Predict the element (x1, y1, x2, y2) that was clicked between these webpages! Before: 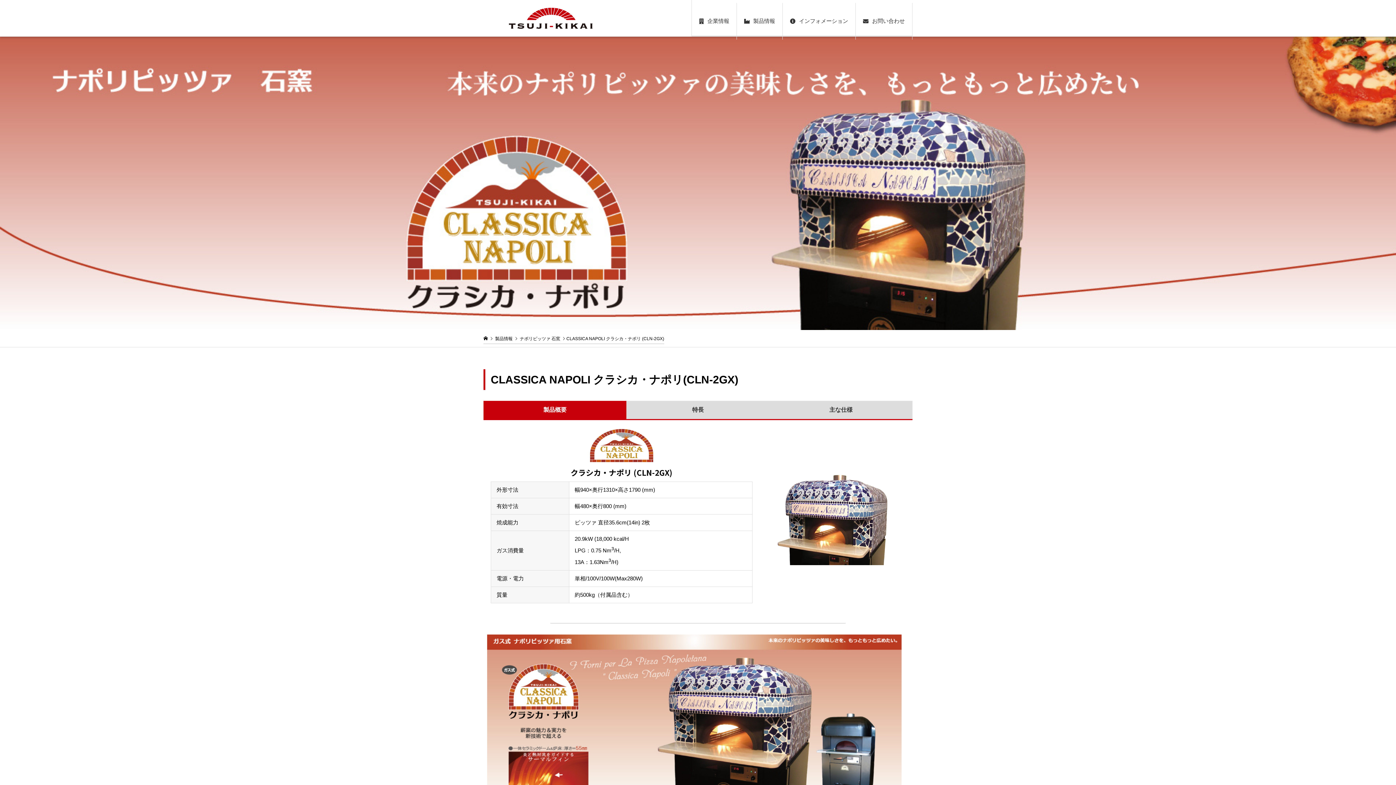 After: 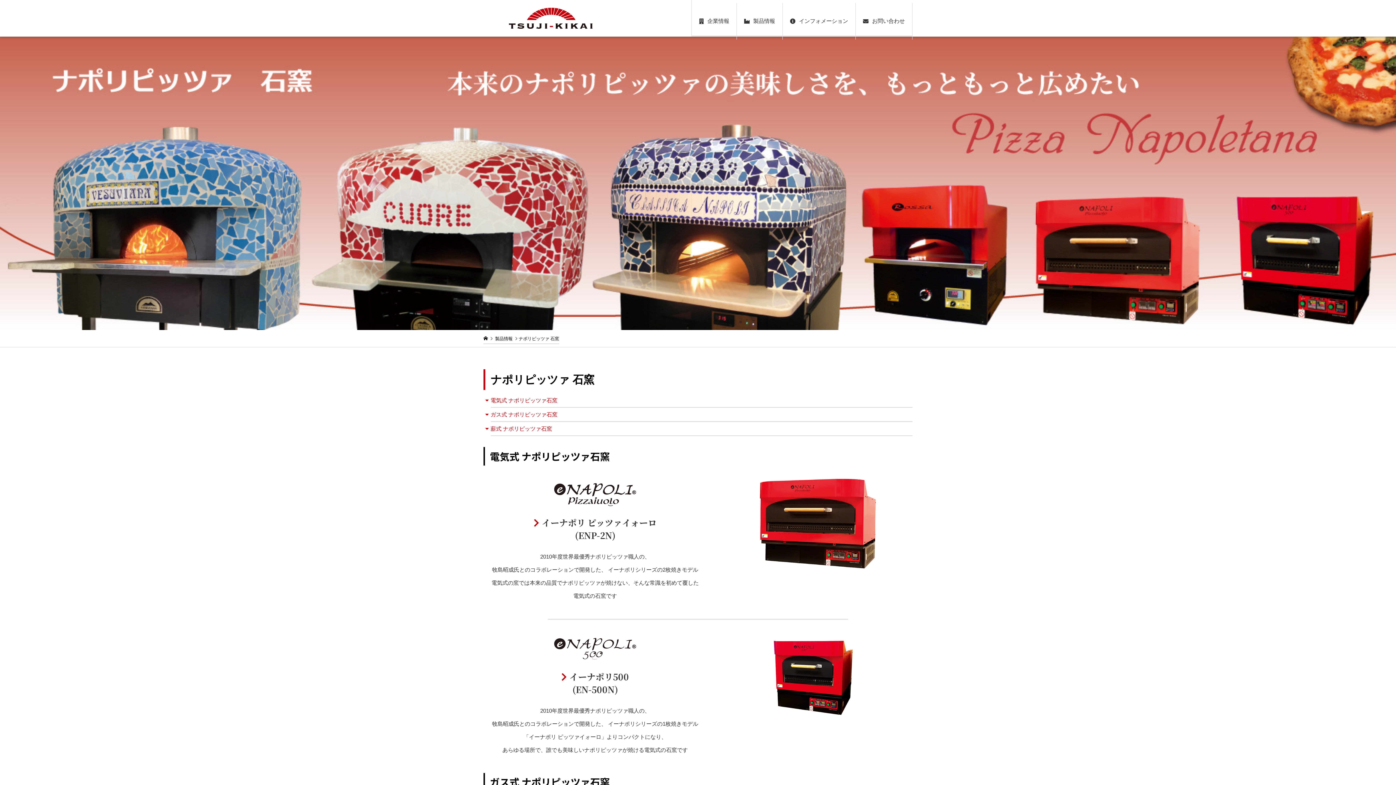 Action: bbox: (520, 336, 561, 341) label: ナポリピッツァ 石窯 